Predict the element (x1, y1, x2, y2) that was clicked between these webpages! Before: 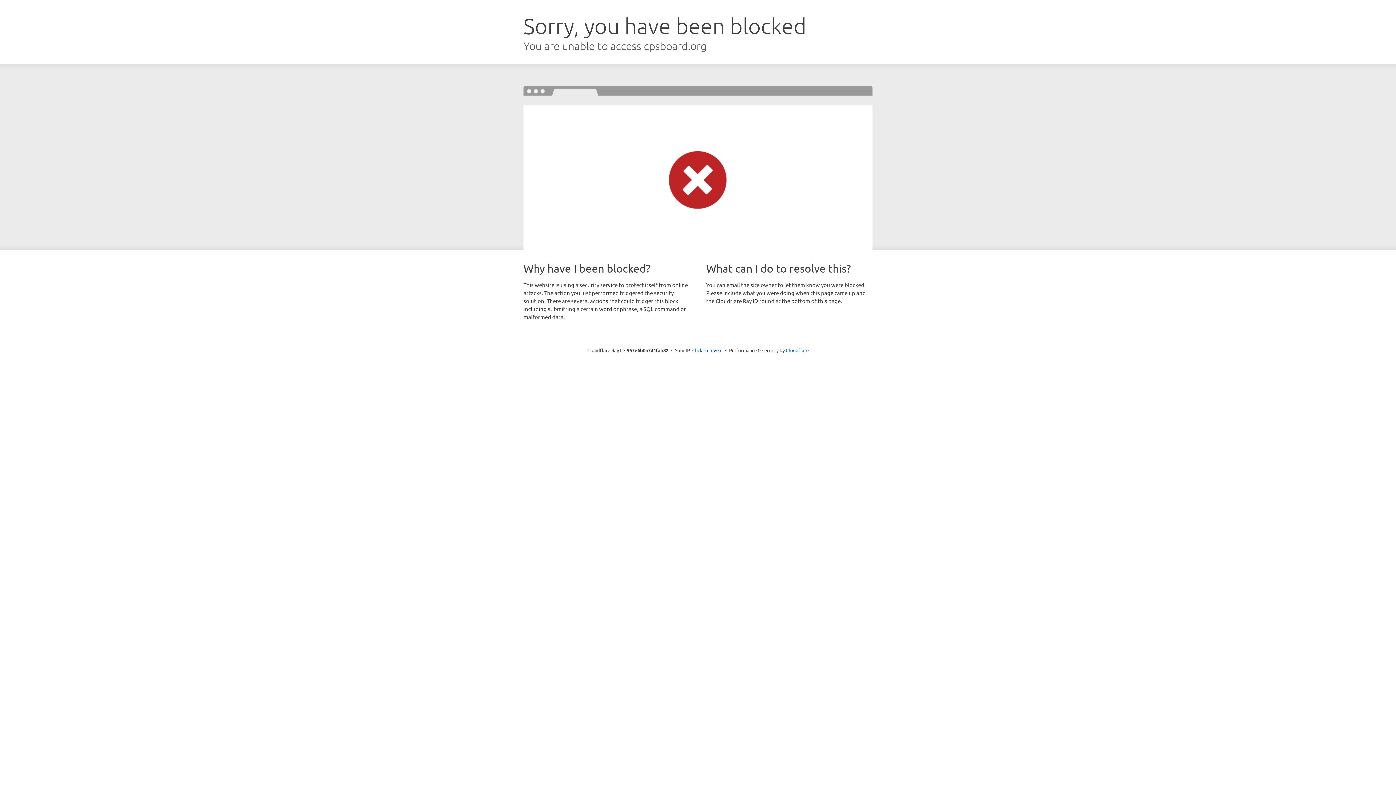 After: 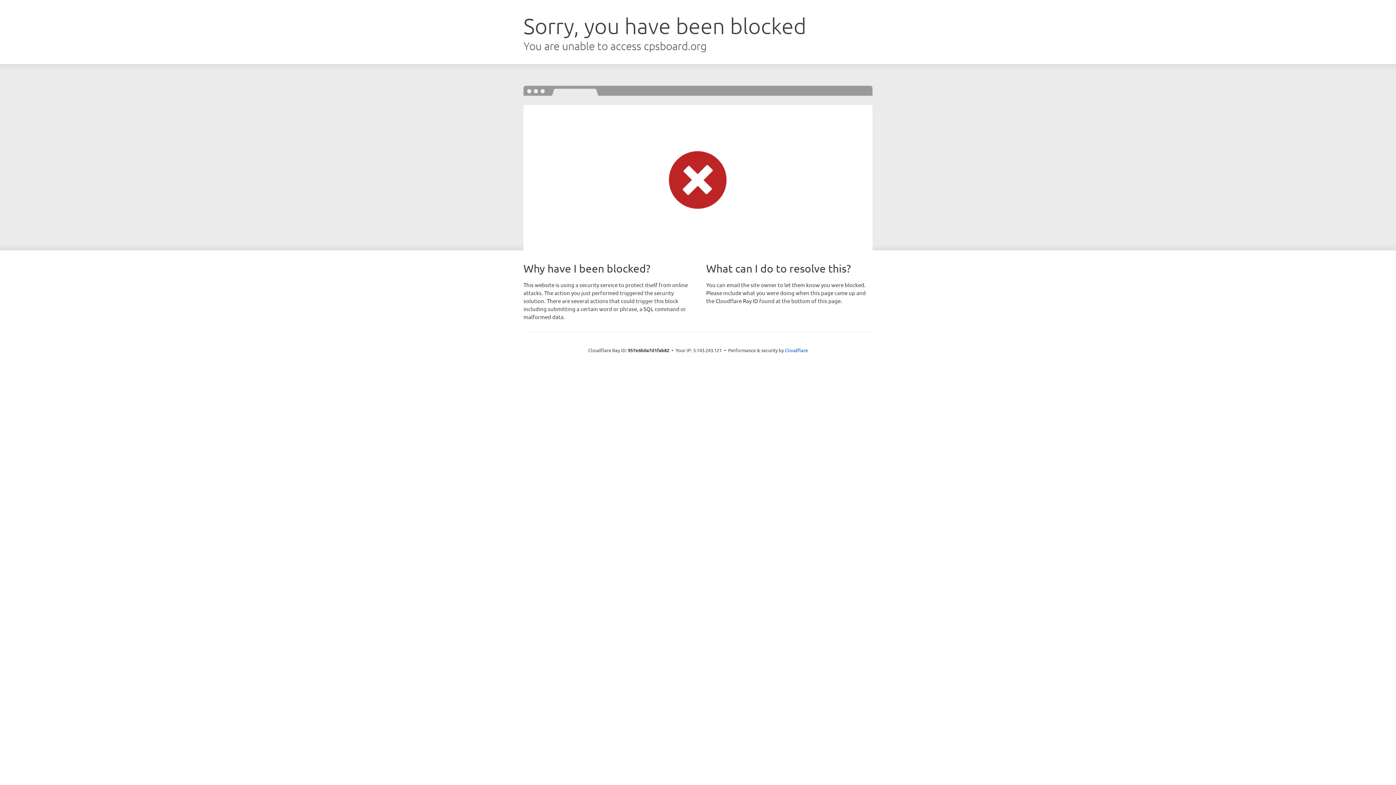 Action: bbox: (692, 346, 722, 353) label: Click to reveal